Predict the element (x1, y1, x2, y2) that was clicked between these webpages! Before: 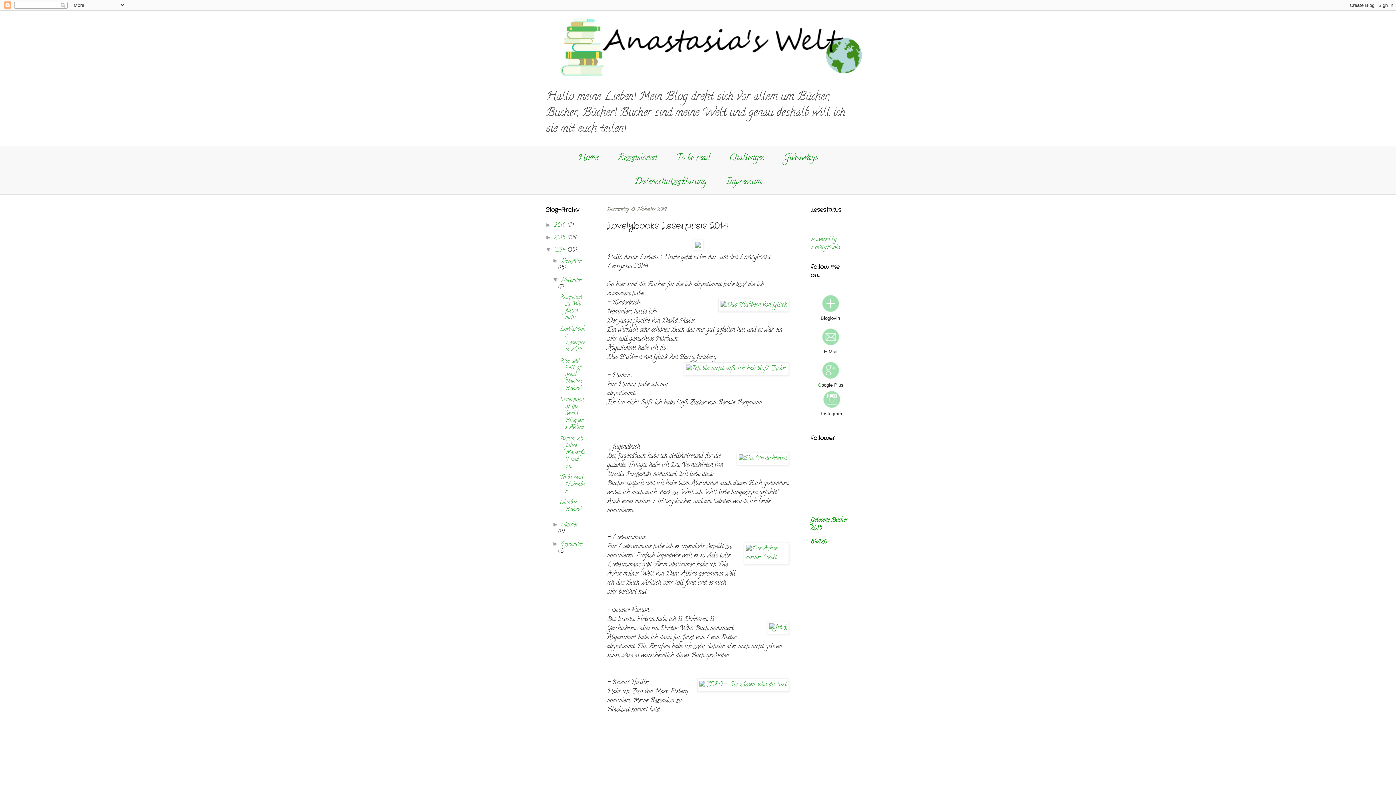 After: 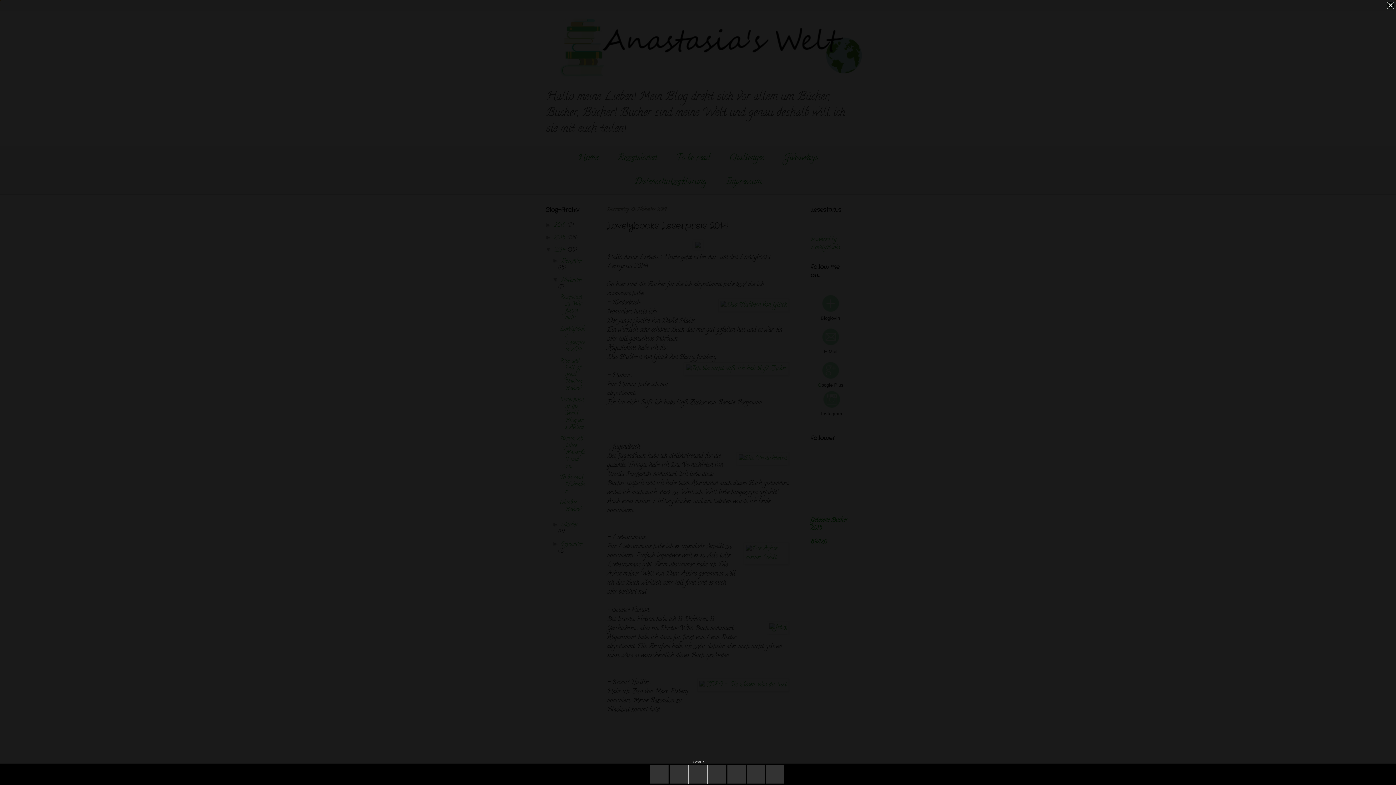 Action: bbox: (736, 452, 789, 465)